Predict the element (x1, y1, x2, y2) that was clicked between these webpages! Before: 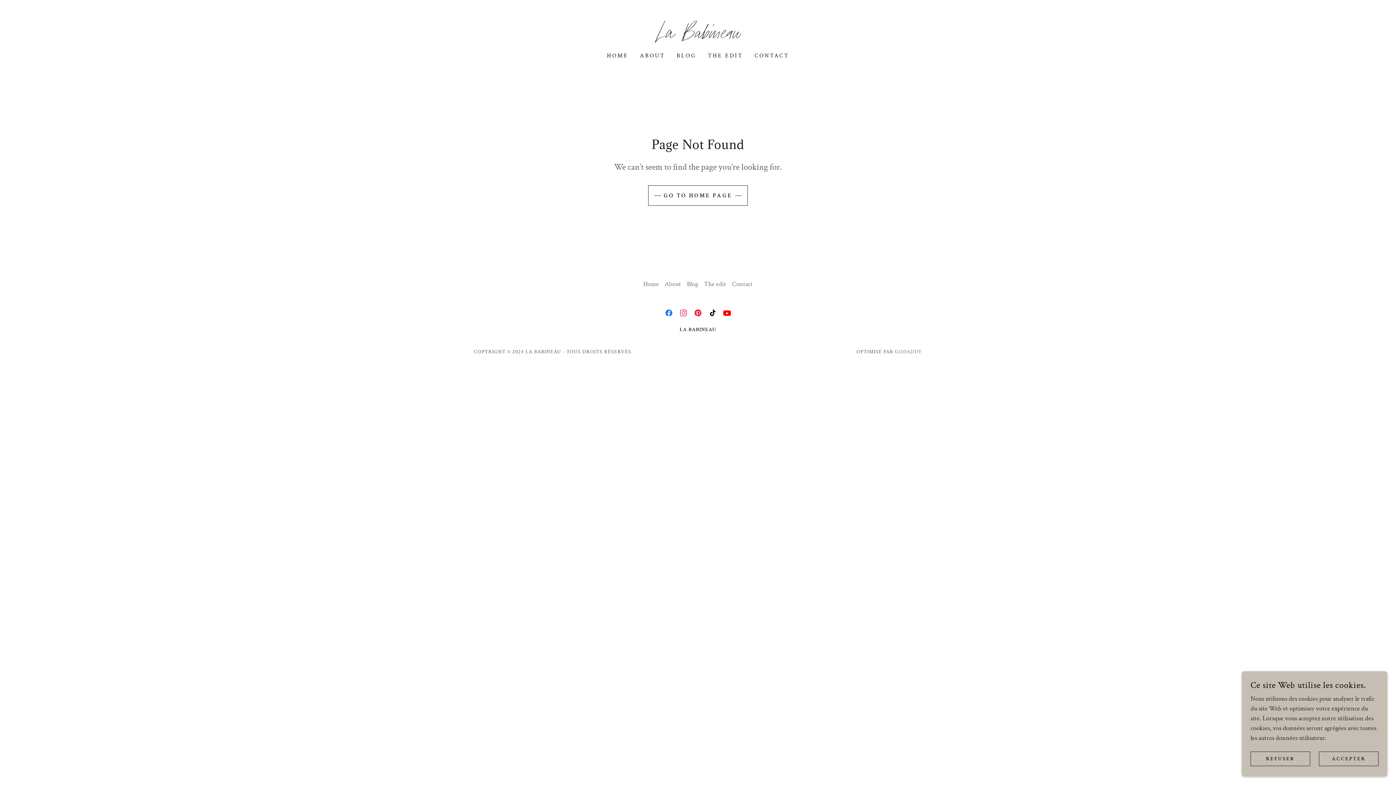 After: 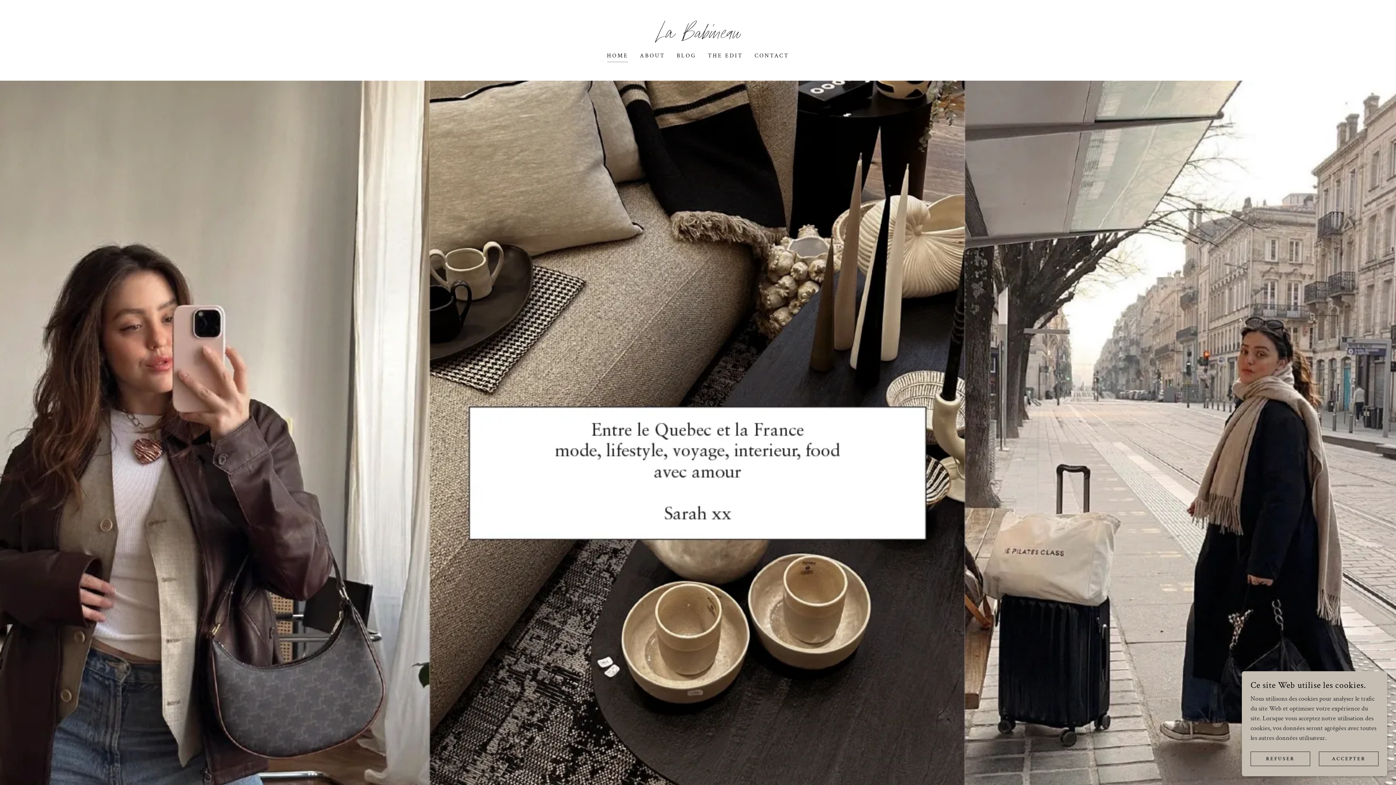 Action: bbox: (648, 185, 748, 205) label: GO TO HOME PAGE